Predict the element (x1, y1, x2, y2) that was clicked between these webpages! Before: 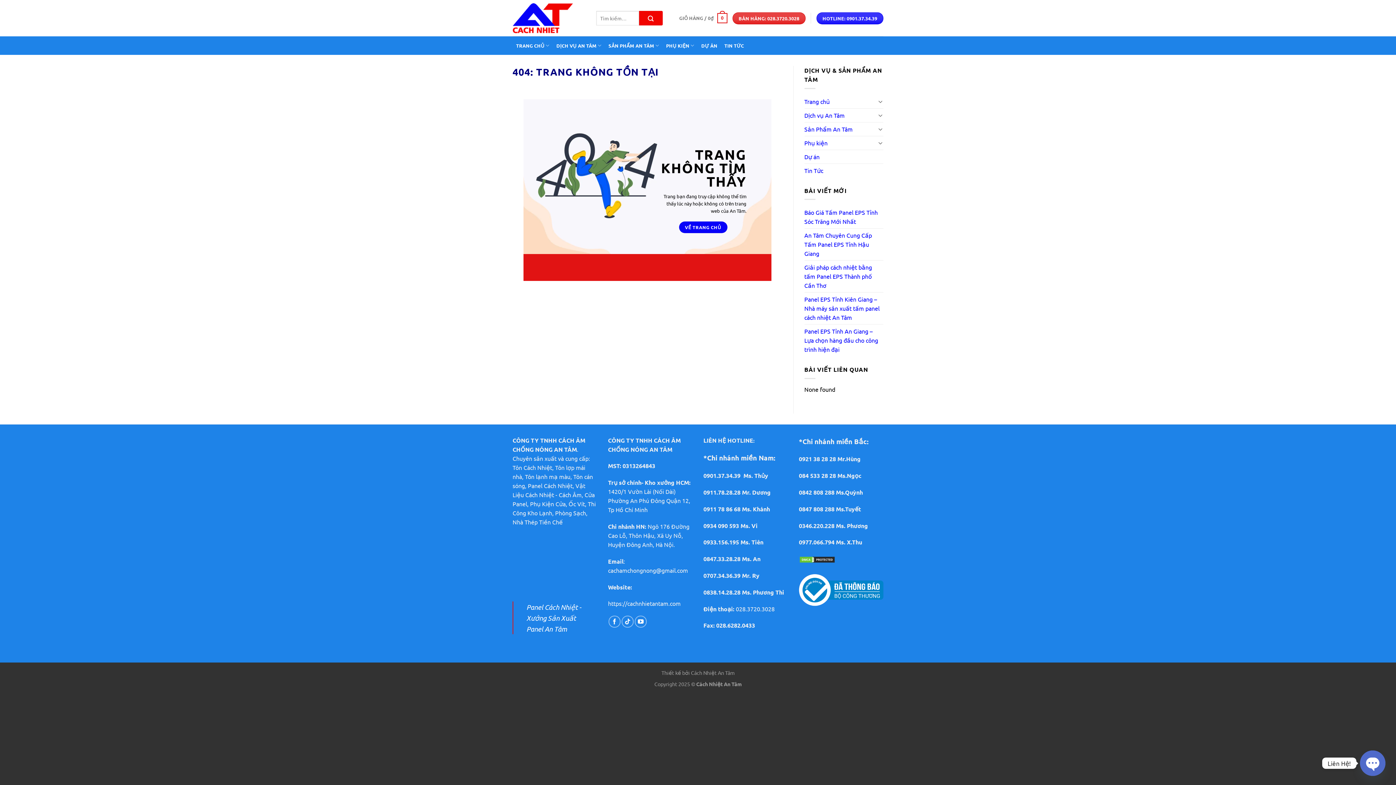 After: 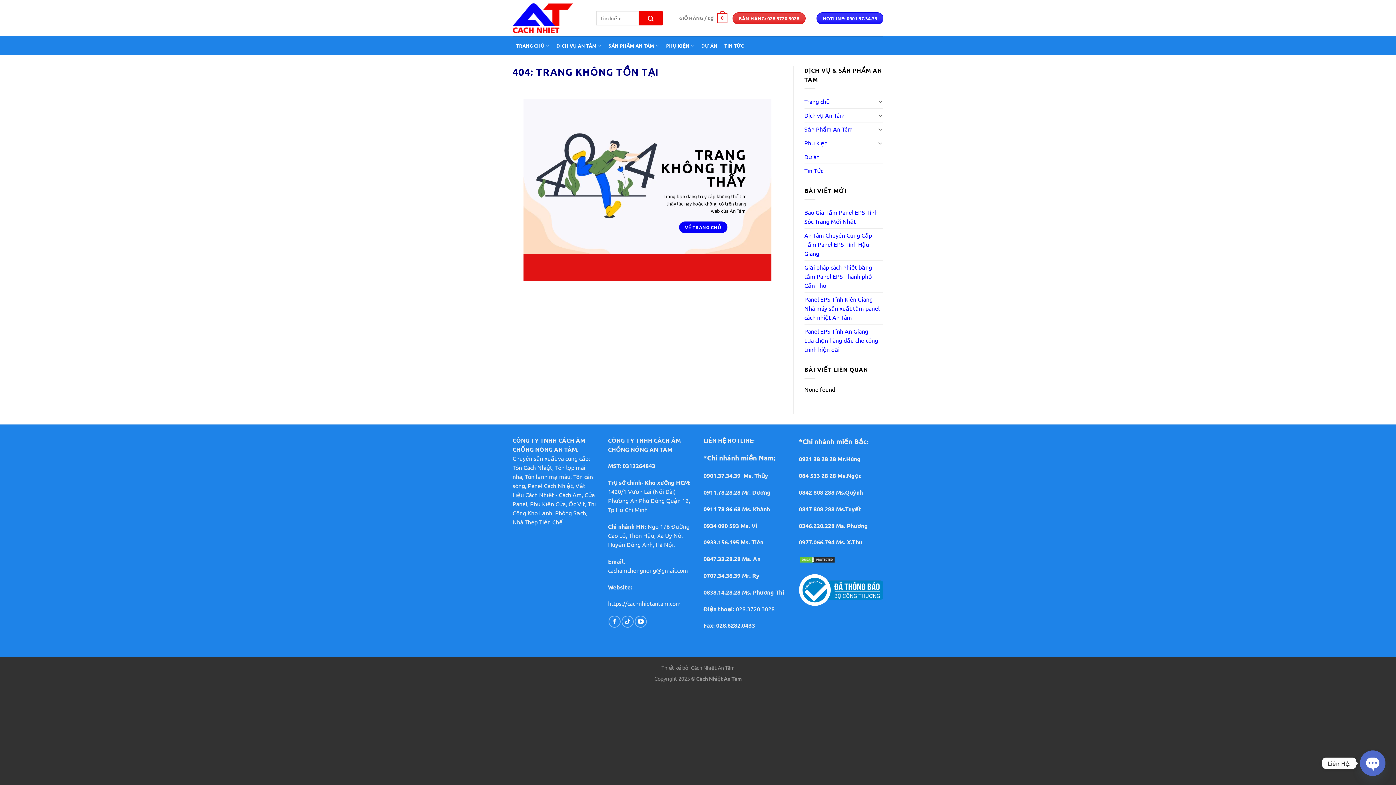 Action: label: 0911 78 86 68 bbox: (703, 505, 740, 513)